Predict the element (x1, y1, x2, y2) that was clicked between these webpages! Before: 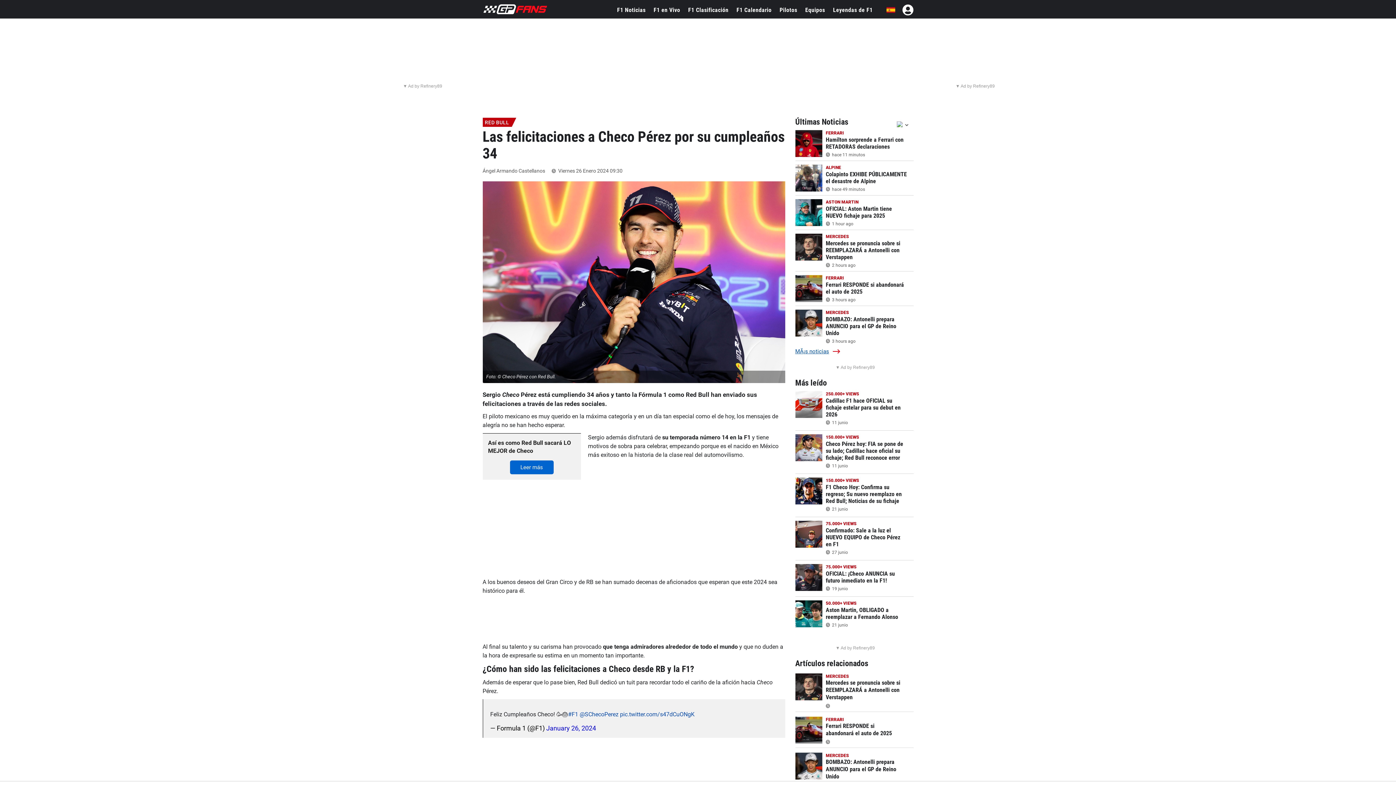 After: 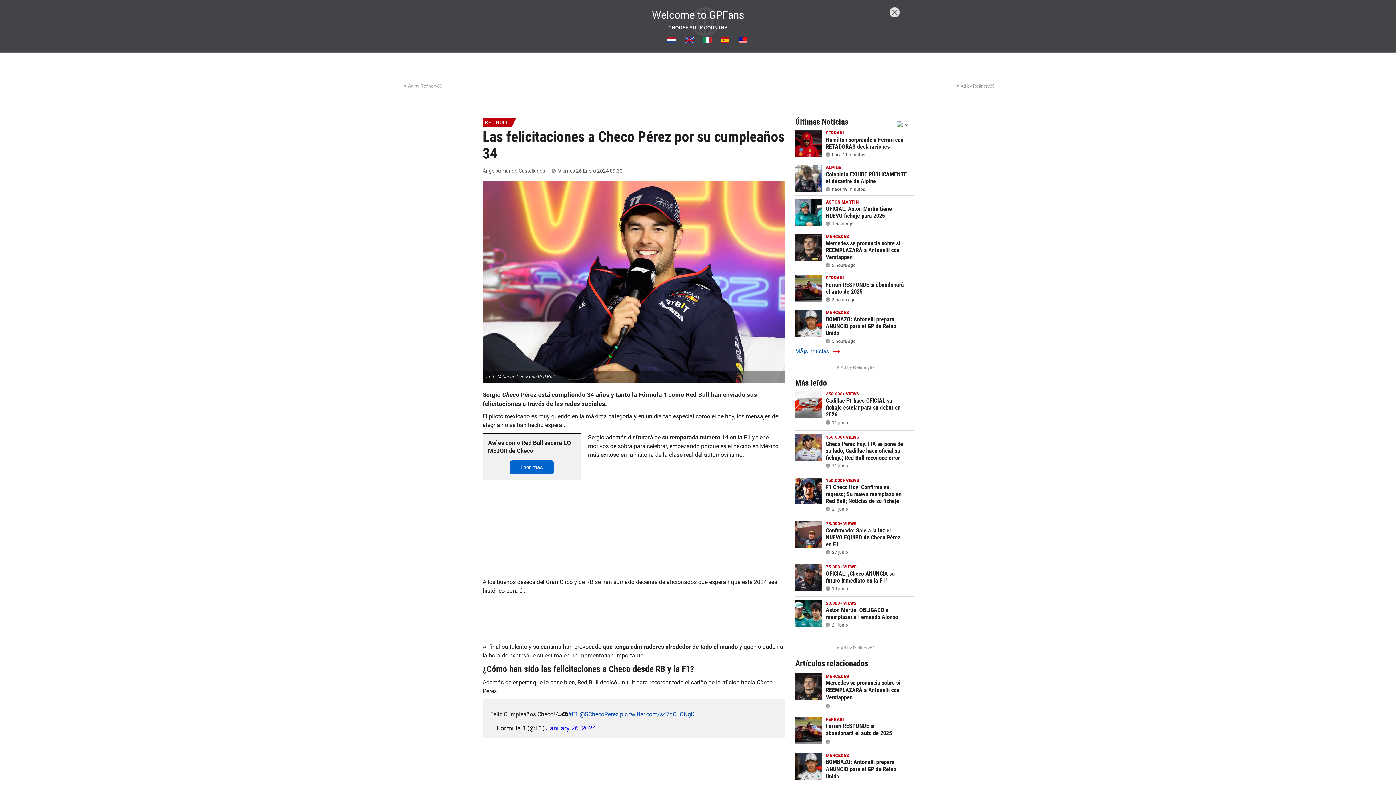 Action: bbox: (886, 5, 895, 14)